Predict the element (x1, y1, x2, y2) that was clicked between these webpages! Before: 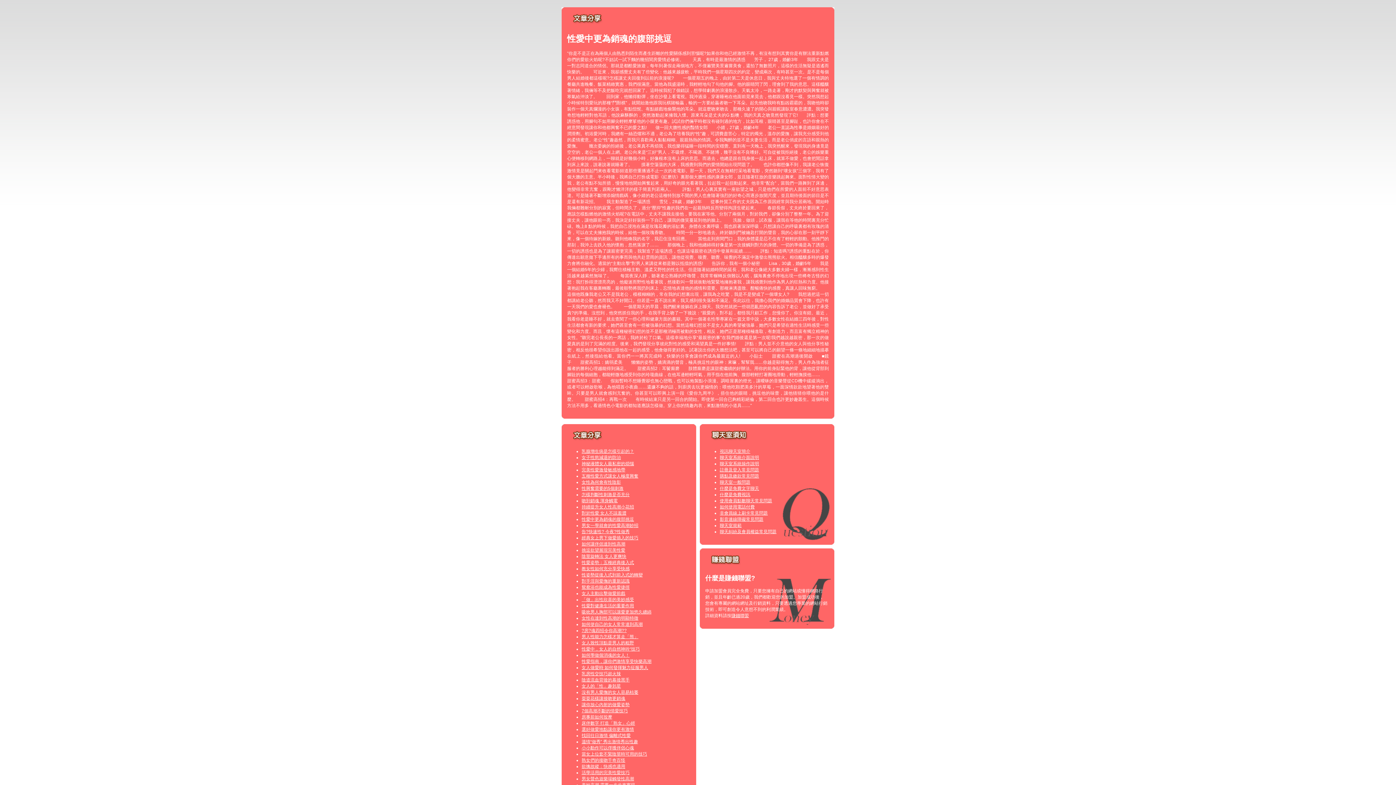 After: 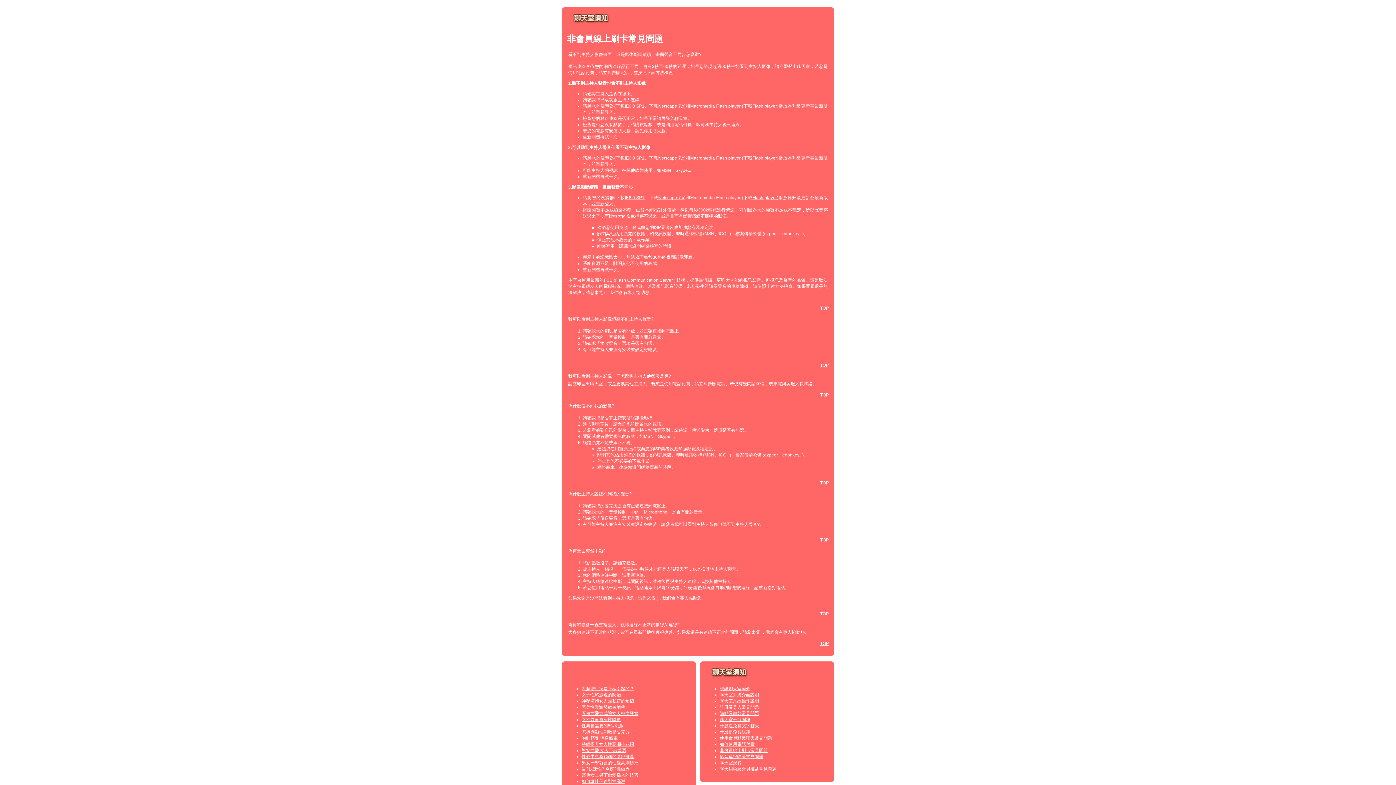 Action: bbox: (720, 517, 763, 522) label: 影音連線障礙常見問題